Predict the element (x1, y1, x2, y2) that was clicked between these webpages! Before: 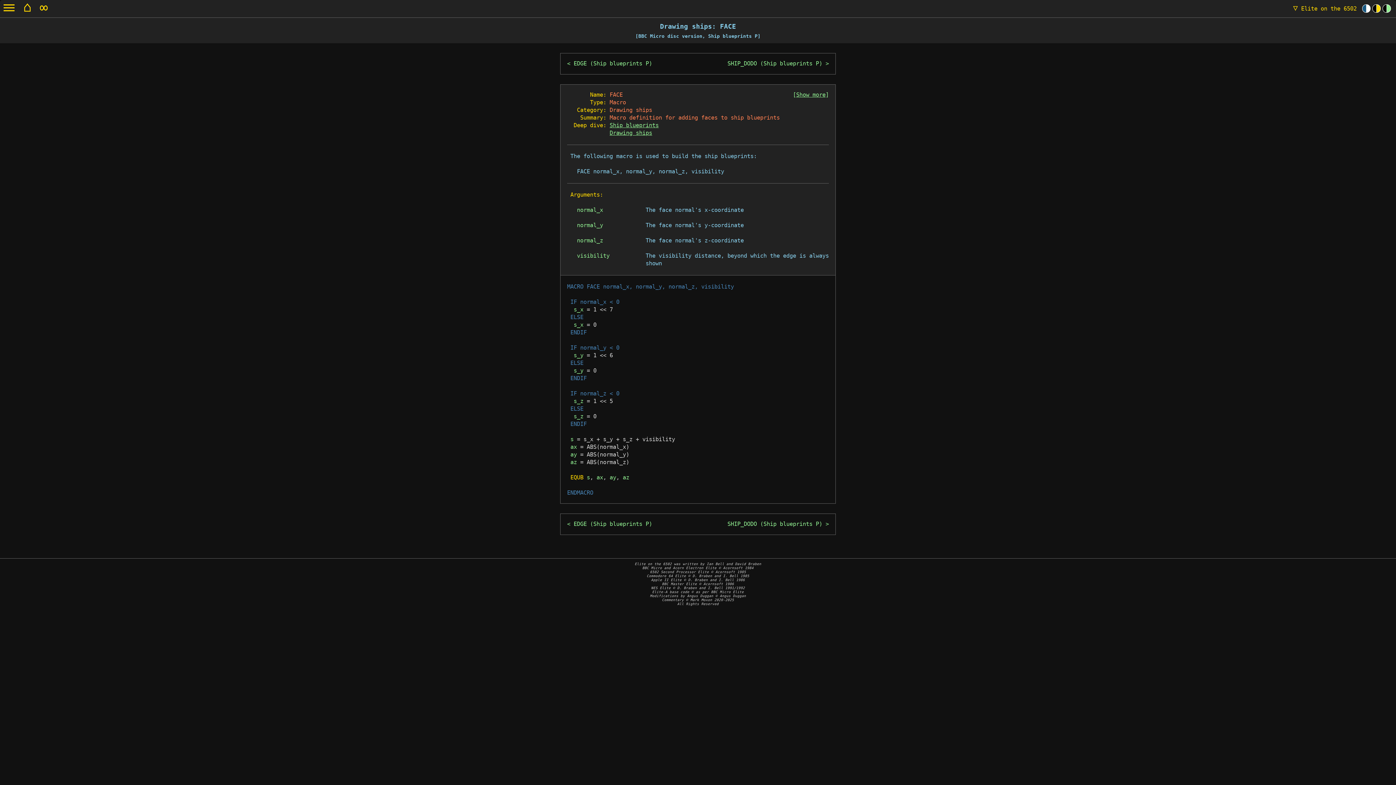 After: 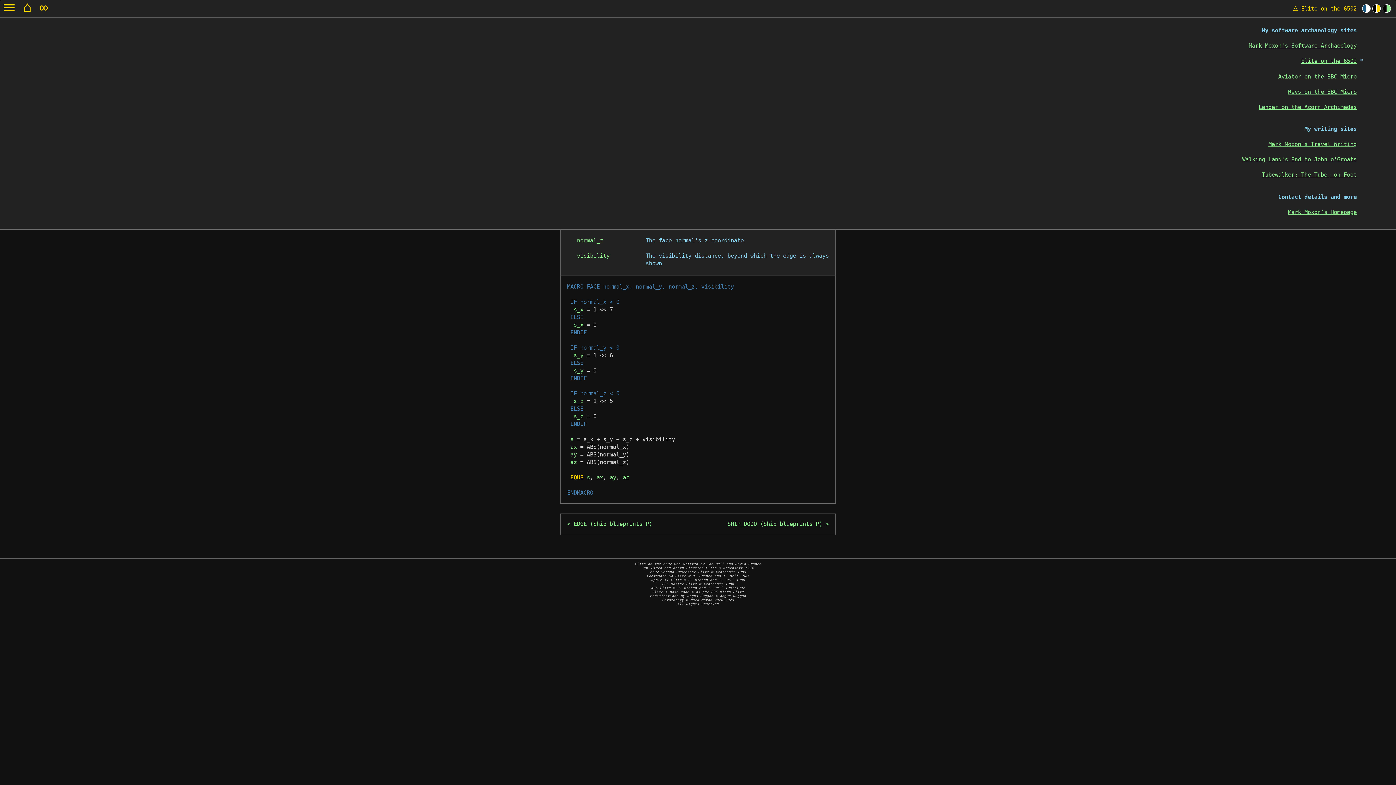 Action: label: ▽ Elite on the 6502 bbox: (1293, 5, 1357, 12)